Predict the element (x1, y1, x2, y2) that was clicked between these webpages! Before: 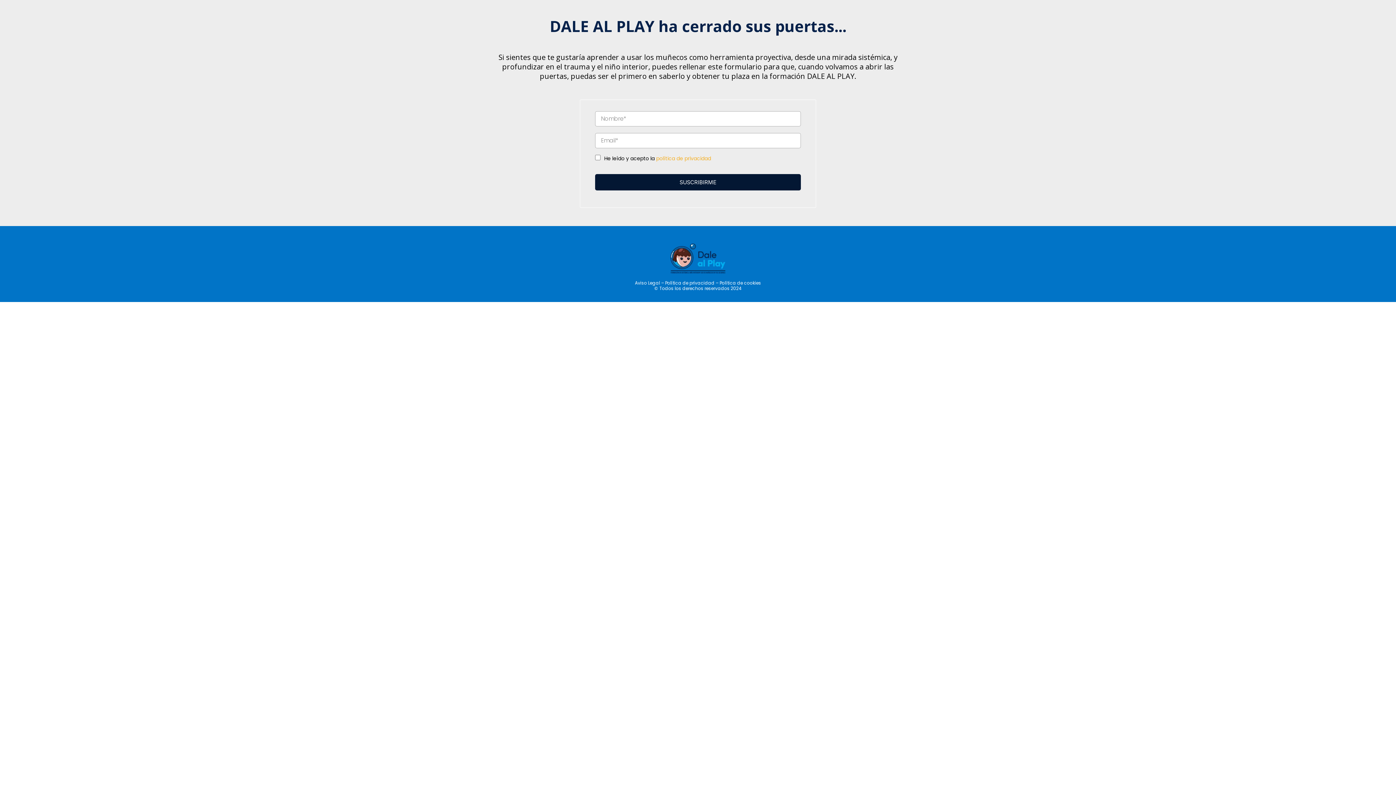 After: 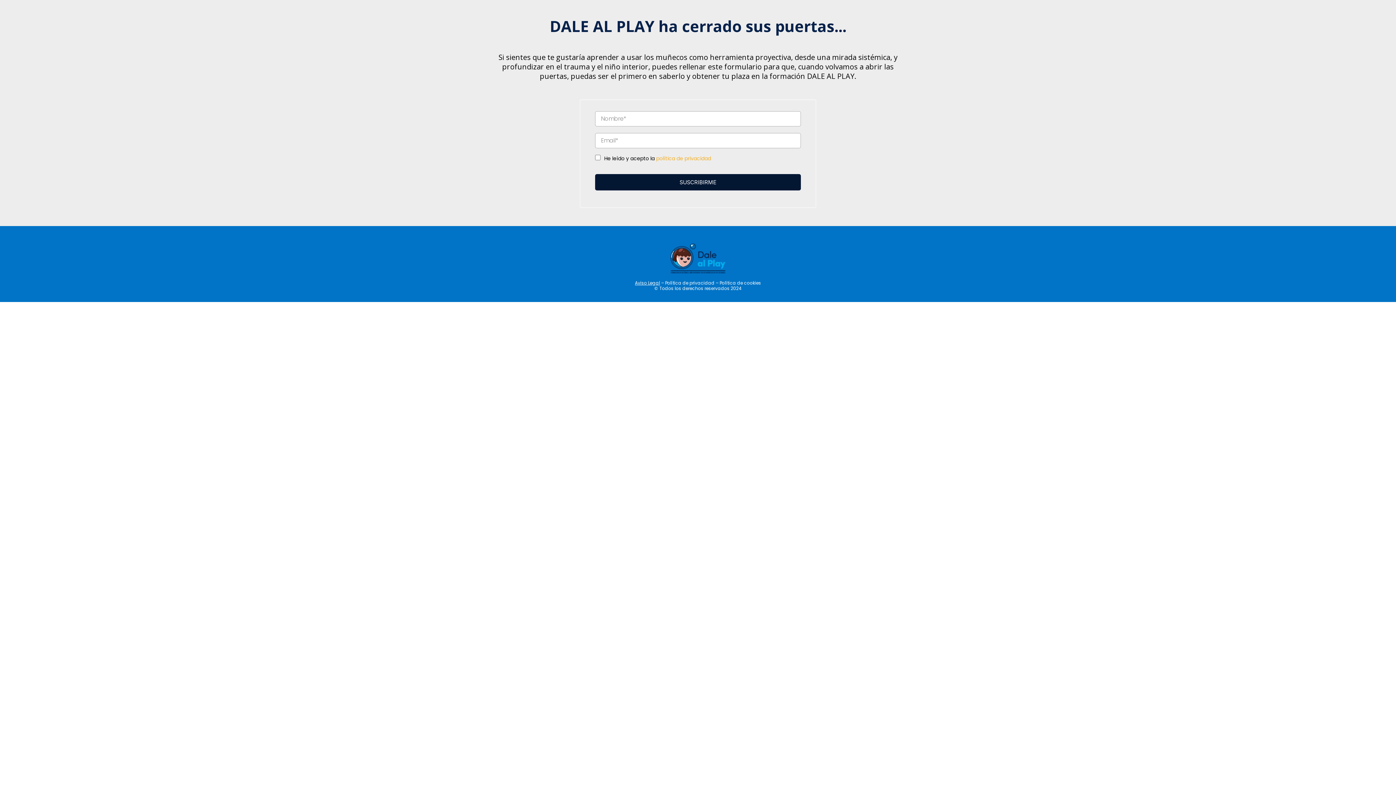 Action: label: Aviso Legal bbox: (635, 280, 660, 286)